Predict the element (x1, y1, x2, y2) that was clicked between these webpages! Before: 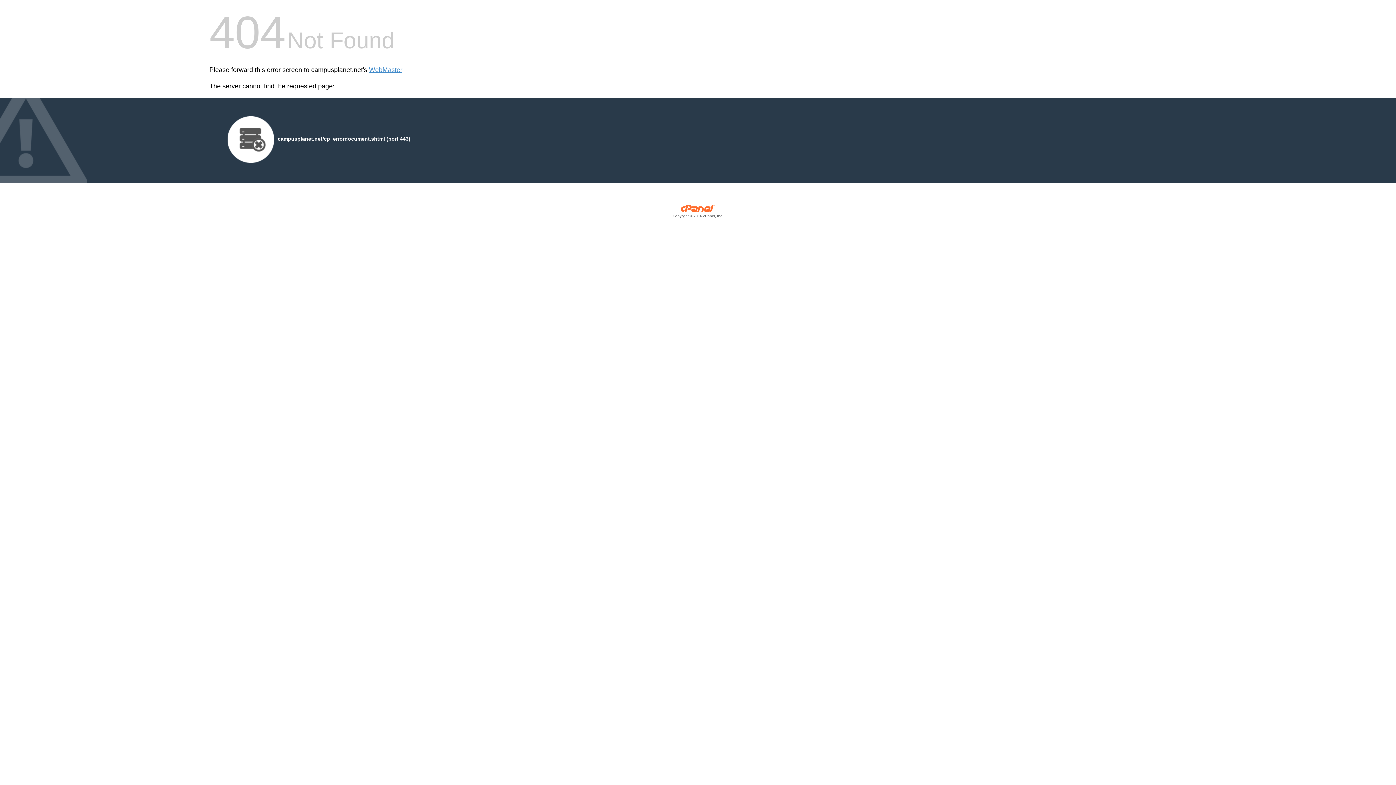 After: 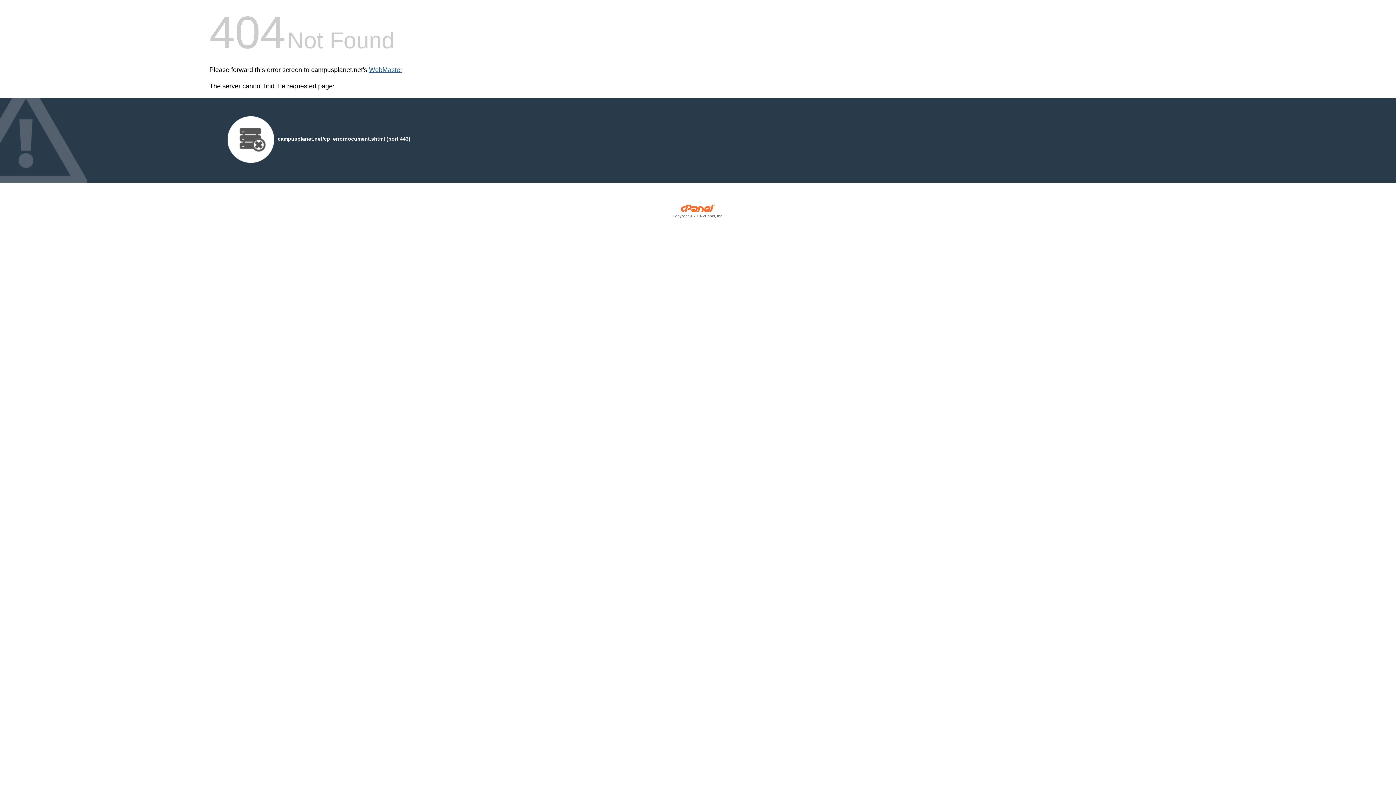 Action: label: WebMaster bbox: (369, 66, 402, 73)